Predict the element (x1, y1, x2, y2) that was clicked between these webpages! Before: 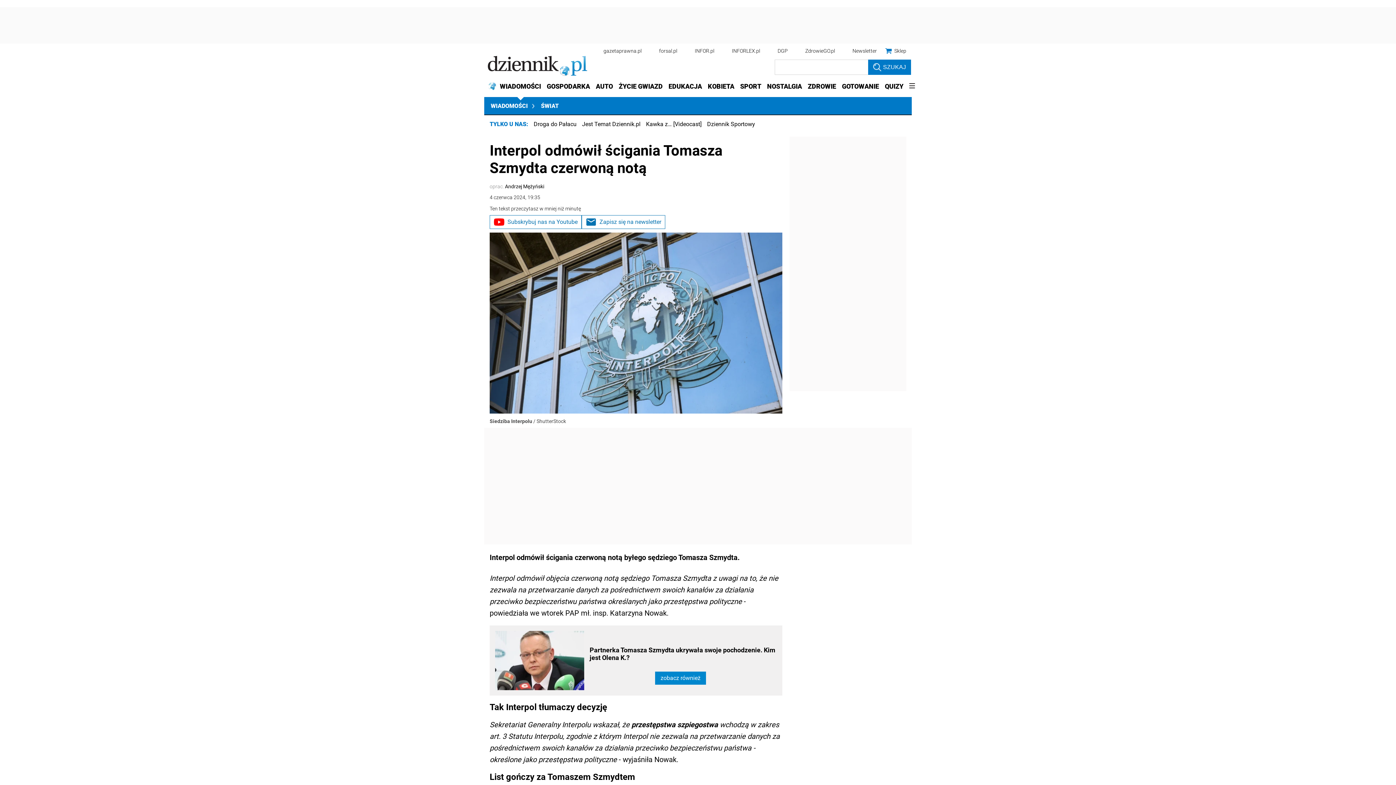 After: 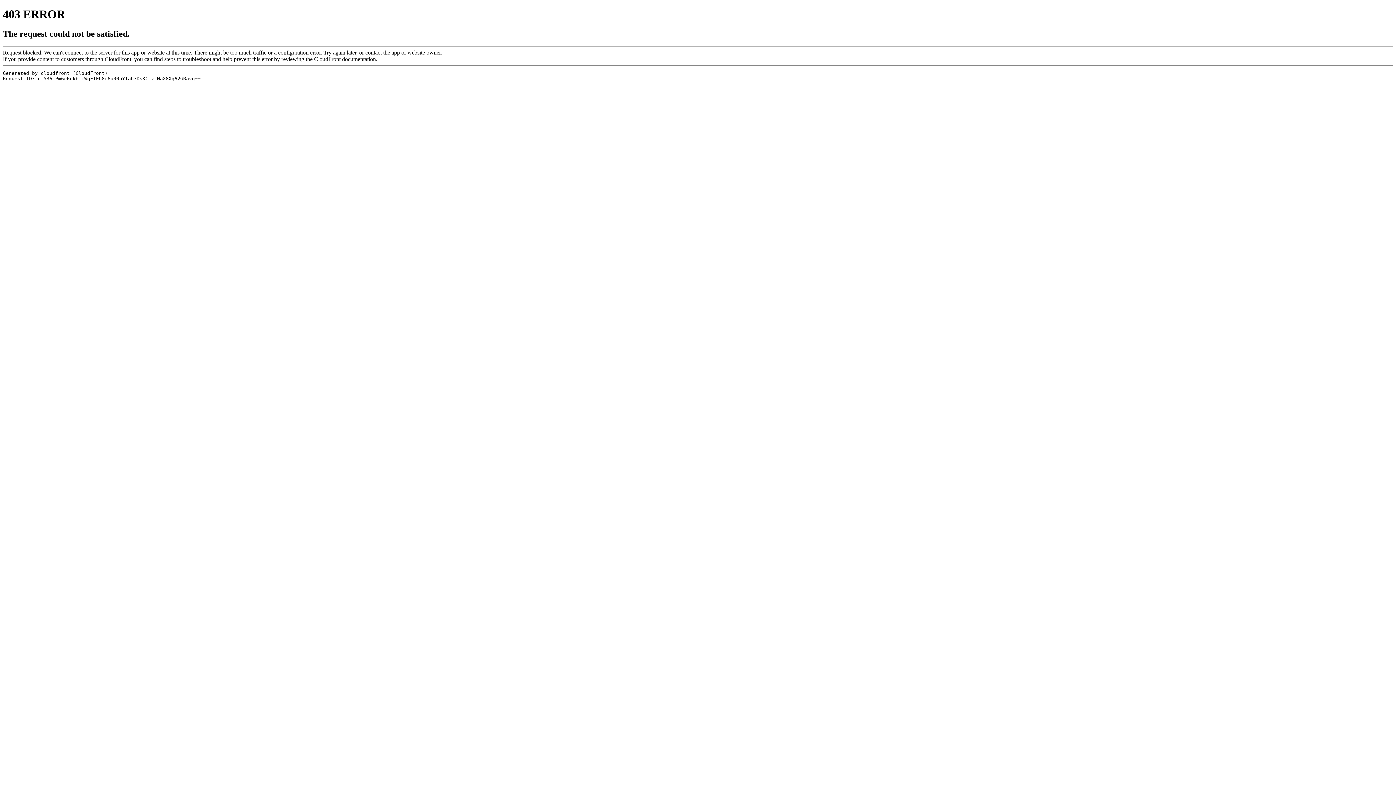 Action: bbox: (882, 77, 906, 95) label: QUIZY